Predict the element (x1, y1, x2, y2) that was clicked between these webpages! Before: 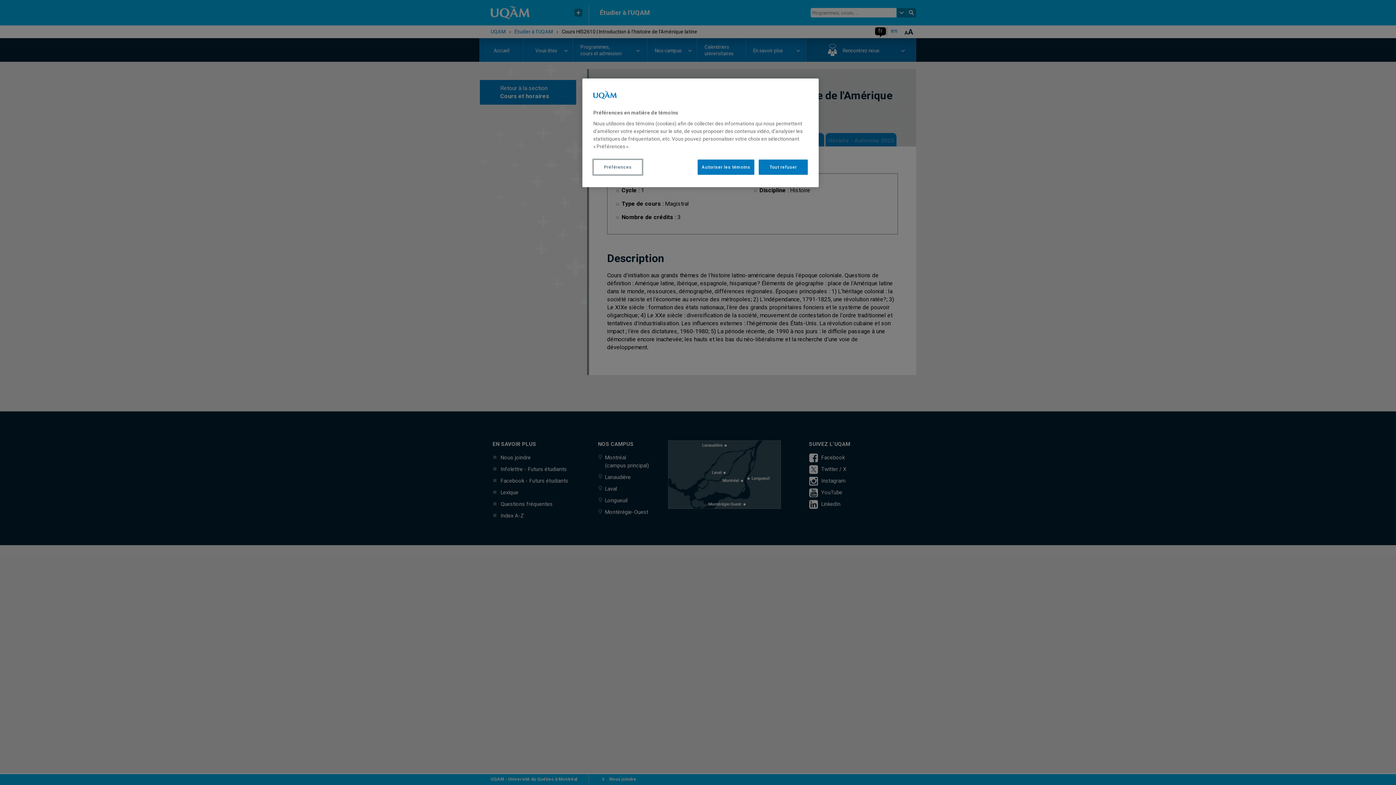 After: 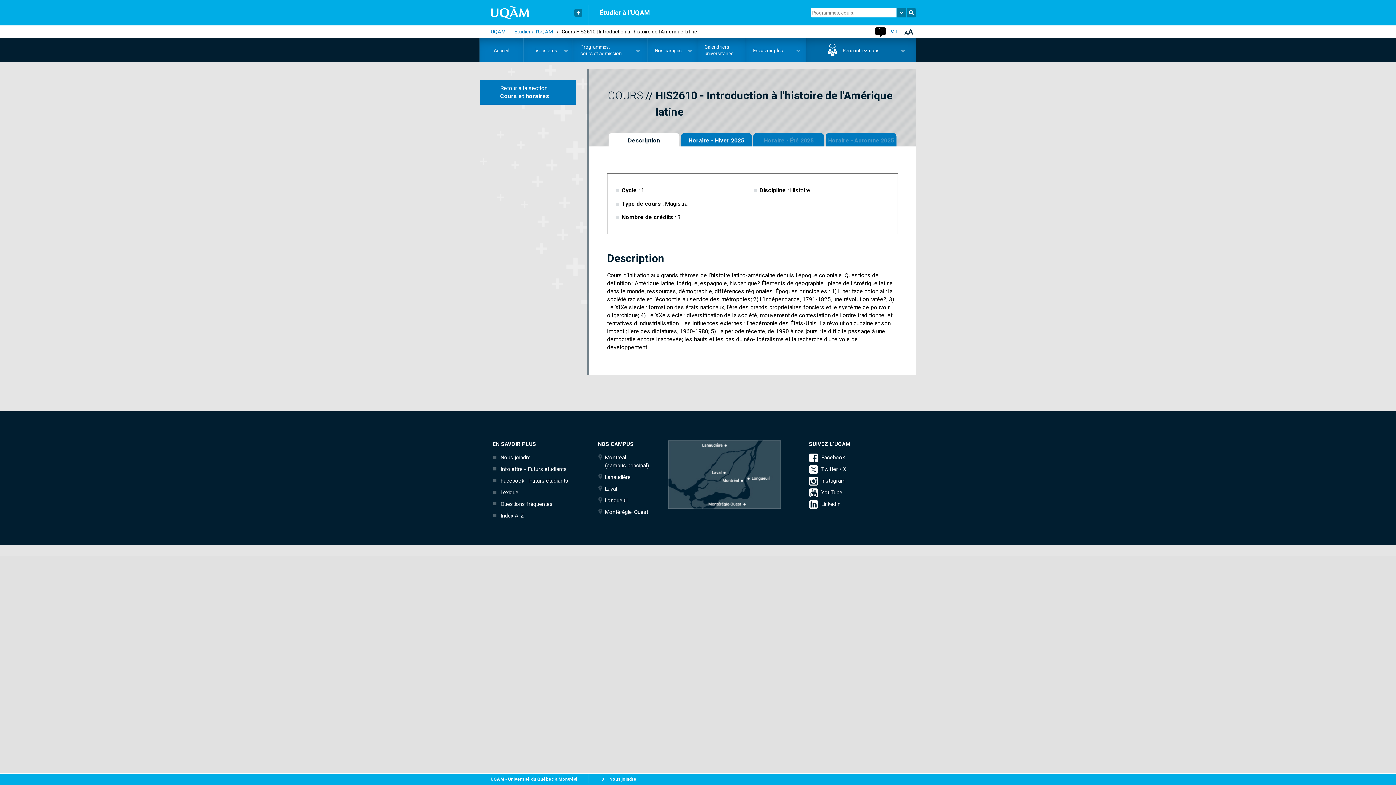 Action: label: Autoriser les témoins bbox: (697, 159, 754, 174)